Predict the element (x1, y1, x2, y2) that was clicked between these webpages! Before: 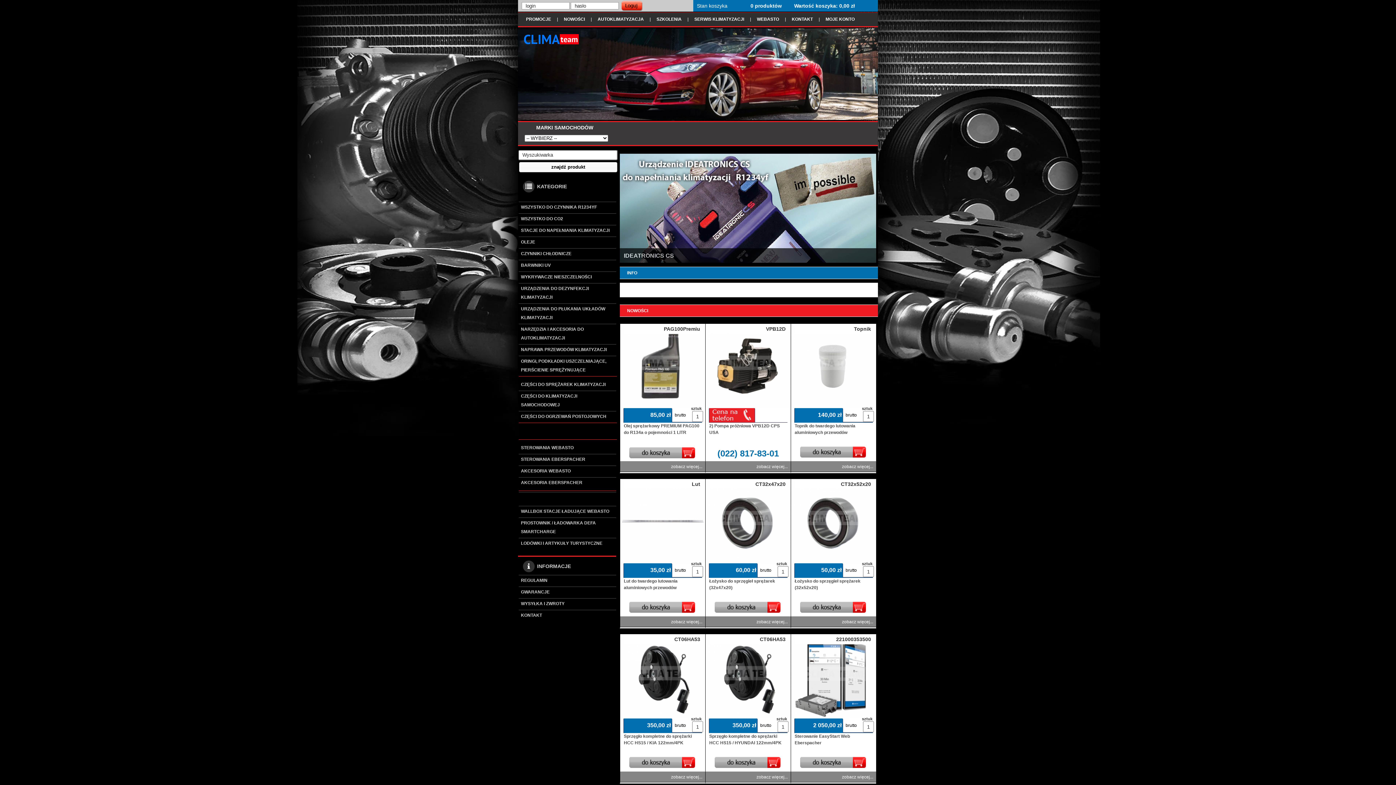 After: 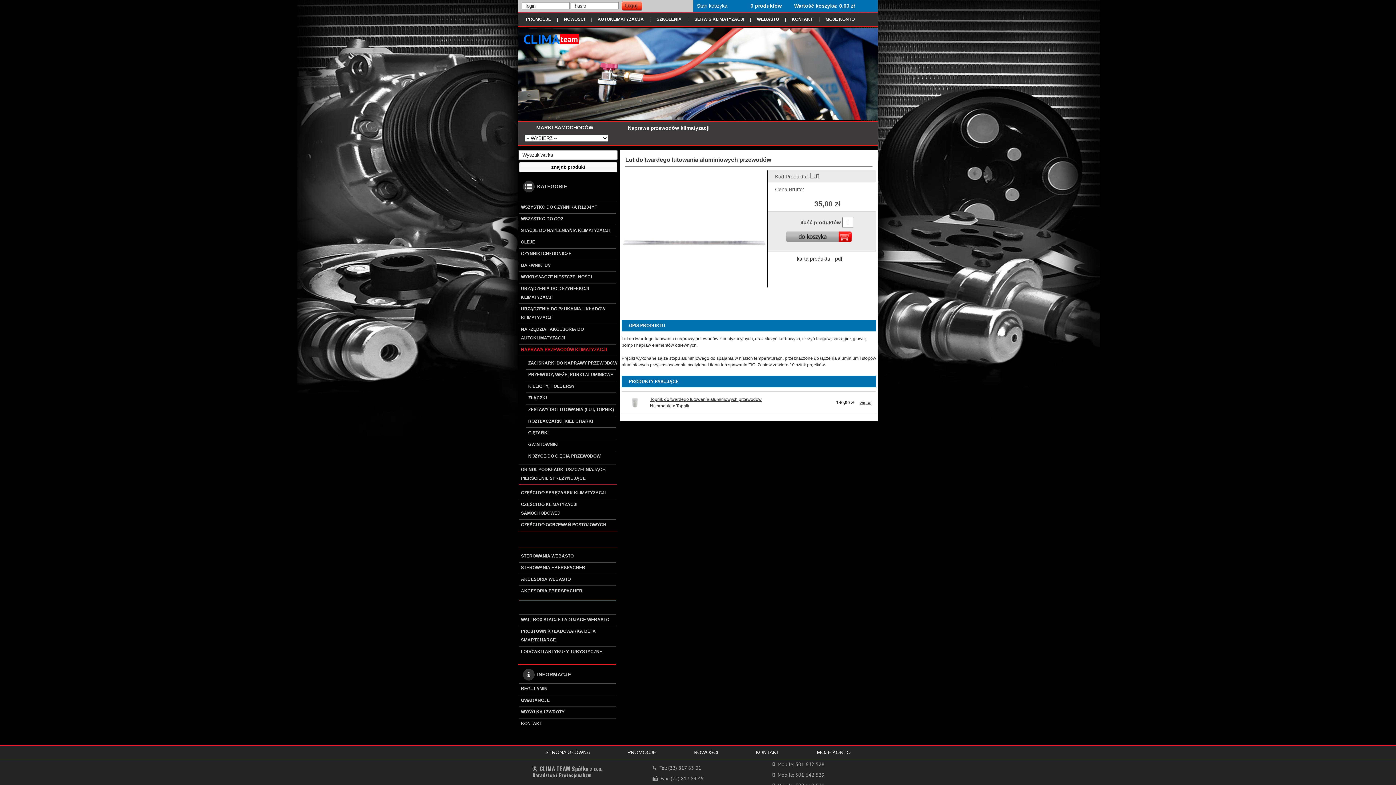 Action: bbox: (620, 518, 704, 523)